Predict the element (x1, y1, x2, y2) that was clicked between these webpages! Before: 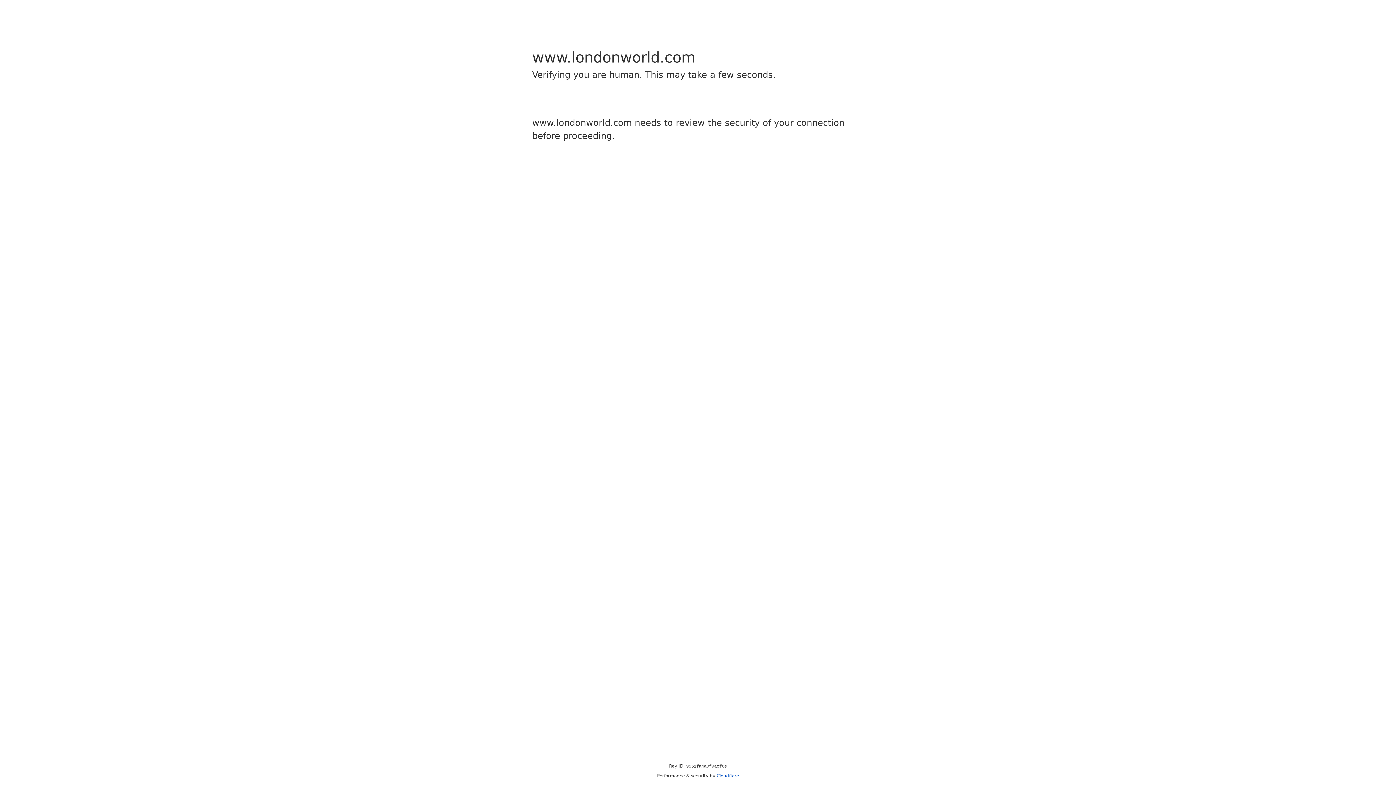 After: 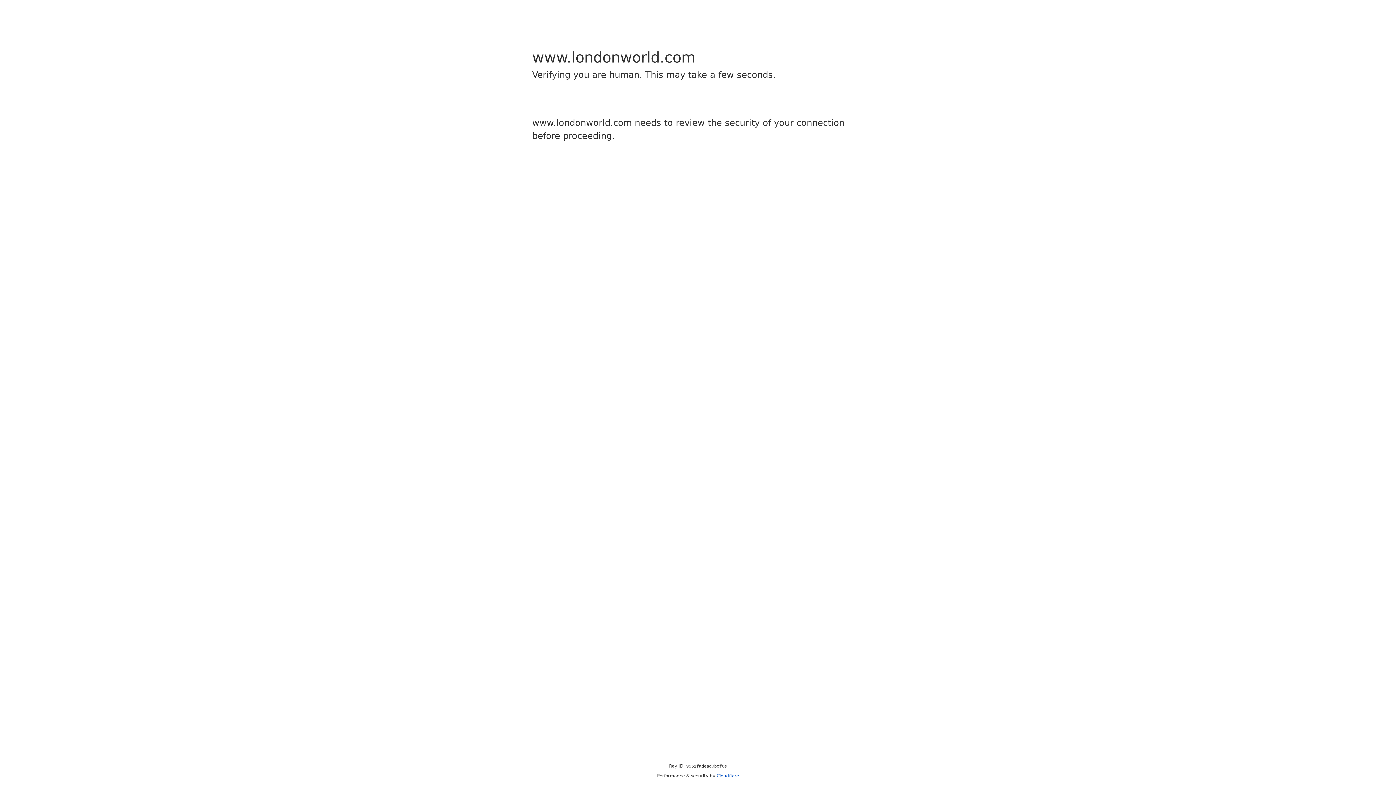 Action: label: Cloudflare bbox: (716, 773, 739, 778)